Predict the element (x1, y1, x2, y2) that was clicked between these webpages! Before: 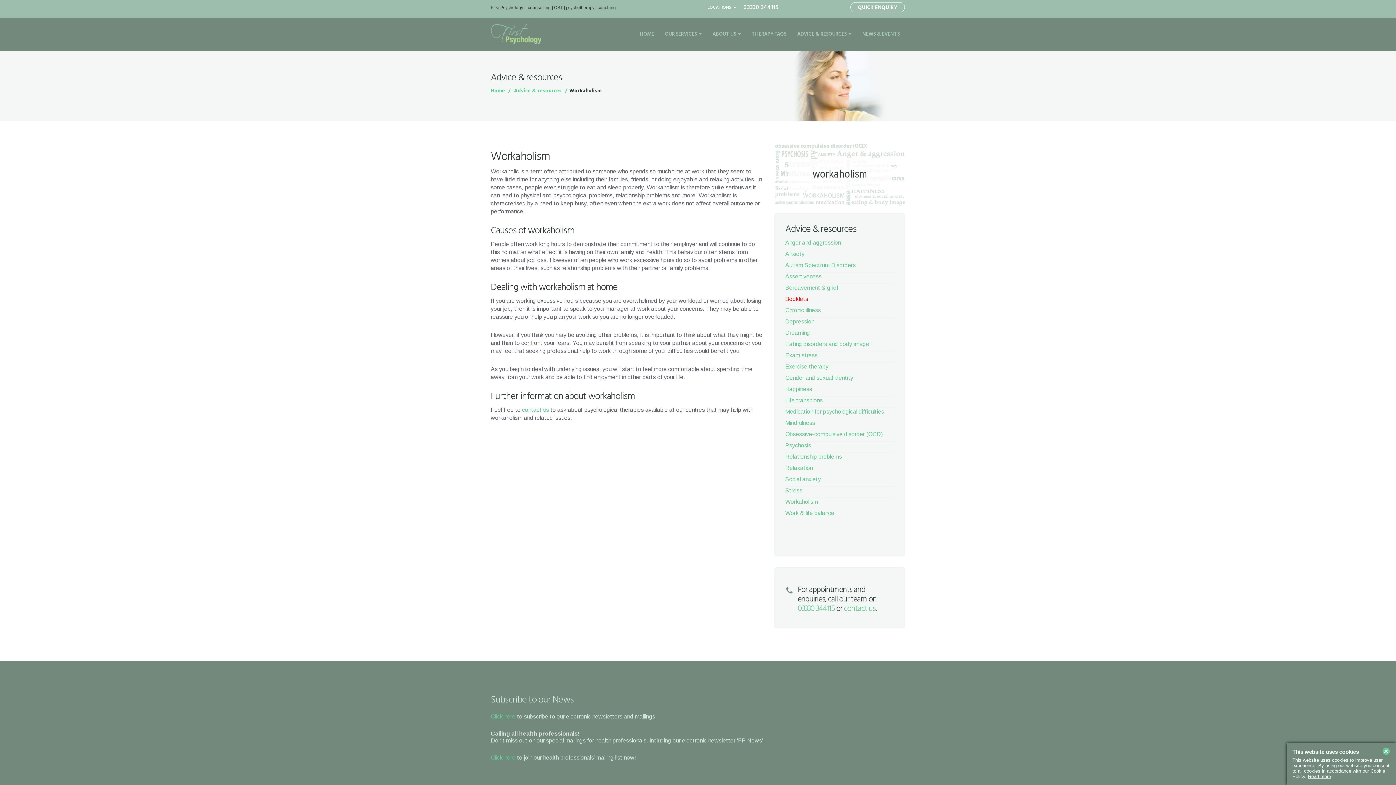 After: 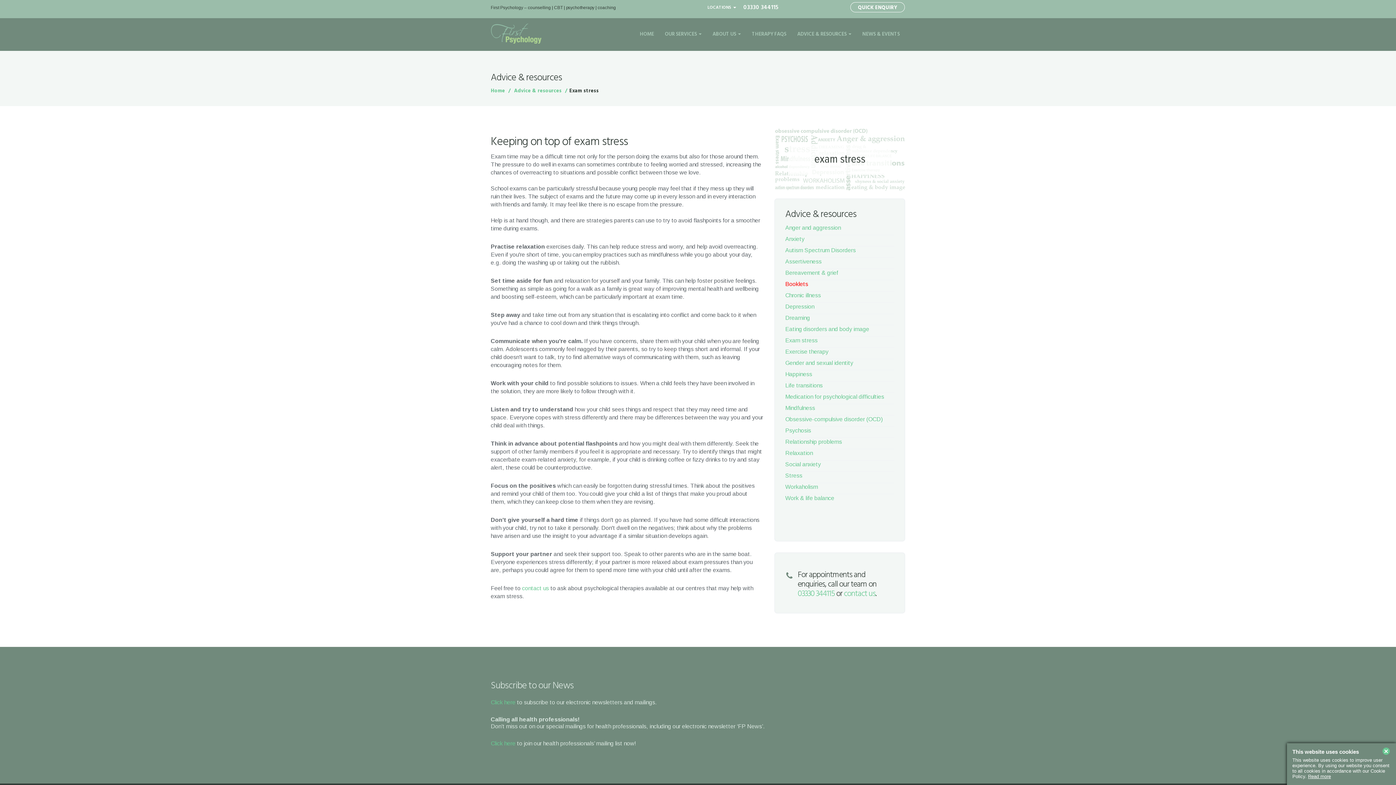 Action: bbox: (785, 352, 817, 358) label: Exam stress